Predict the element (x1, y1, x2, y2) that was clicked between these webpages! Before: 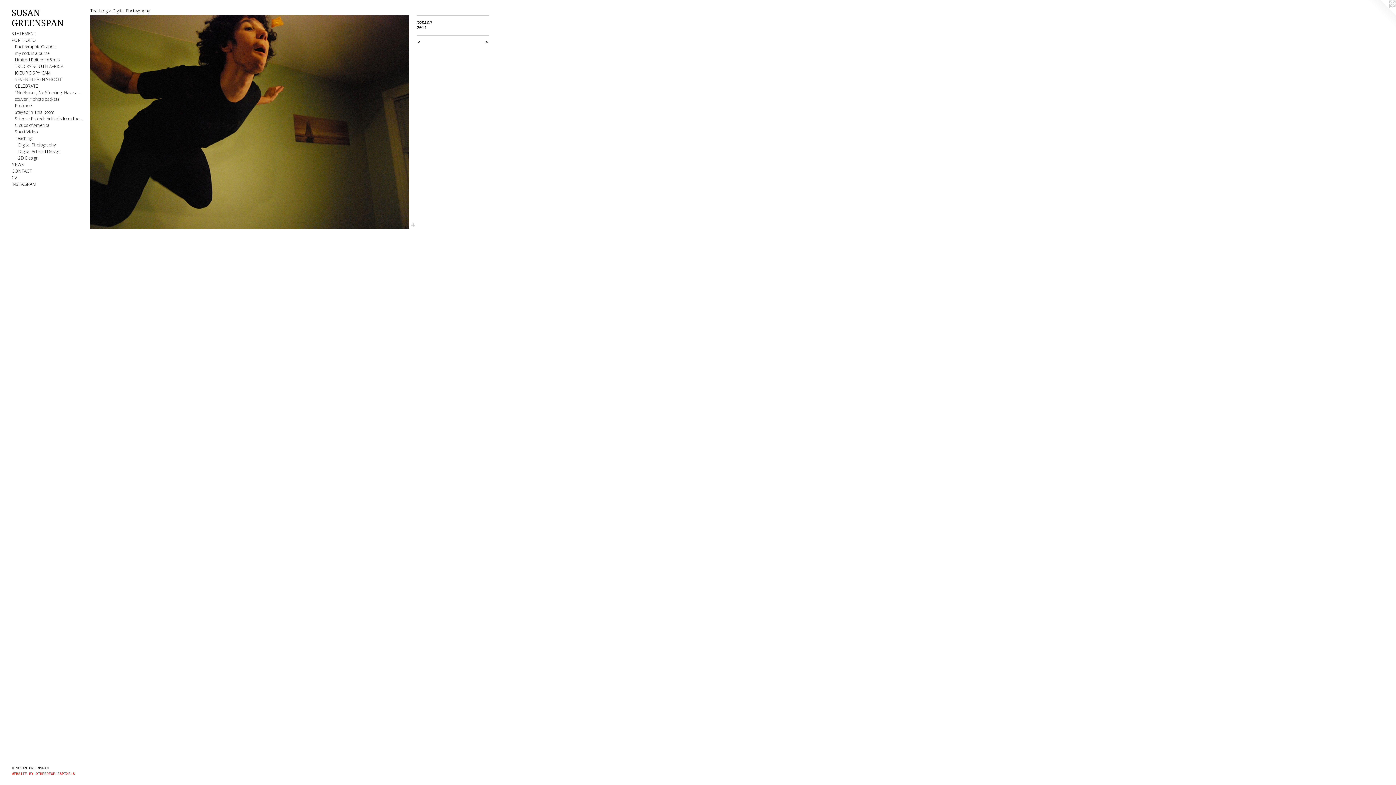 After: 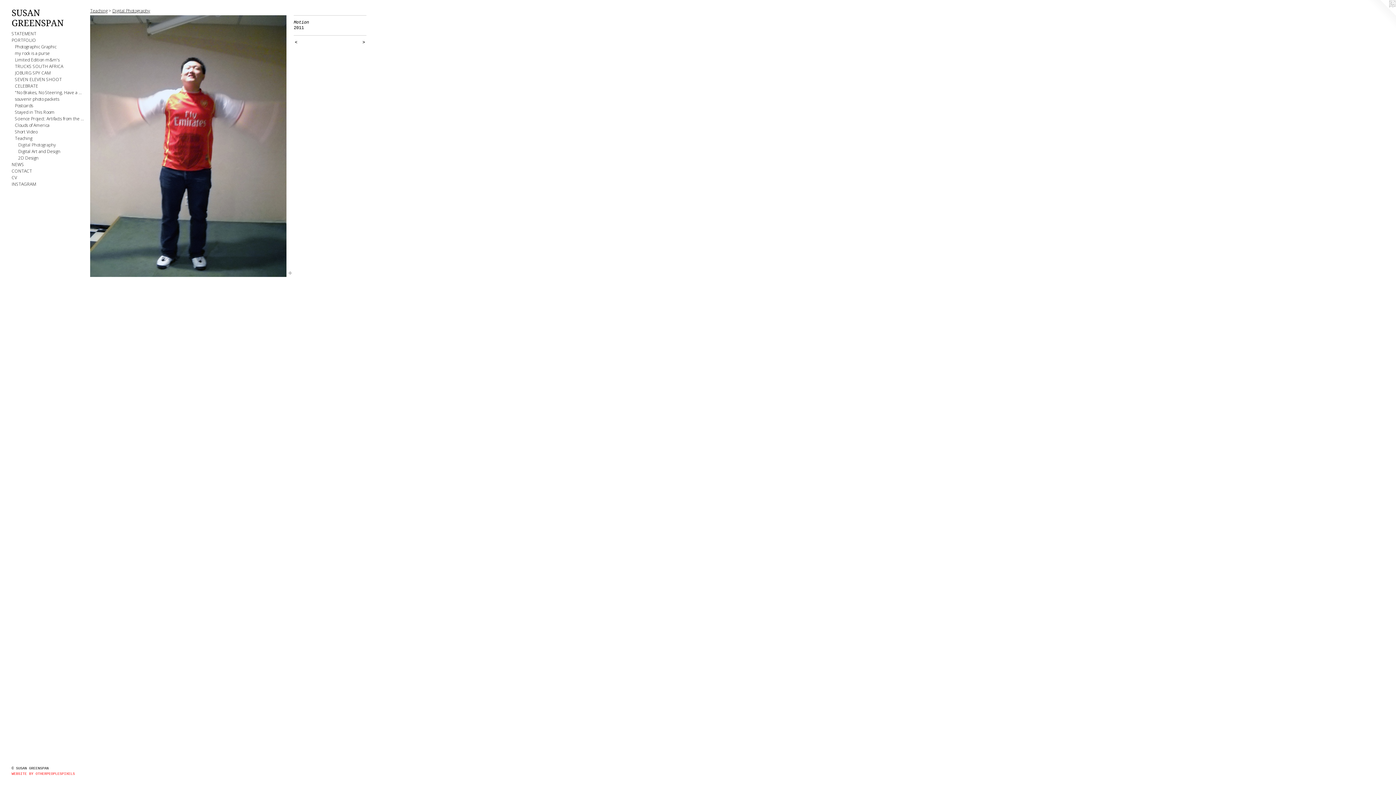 Action: label: <  bbox: (416, 40, 448, 45)